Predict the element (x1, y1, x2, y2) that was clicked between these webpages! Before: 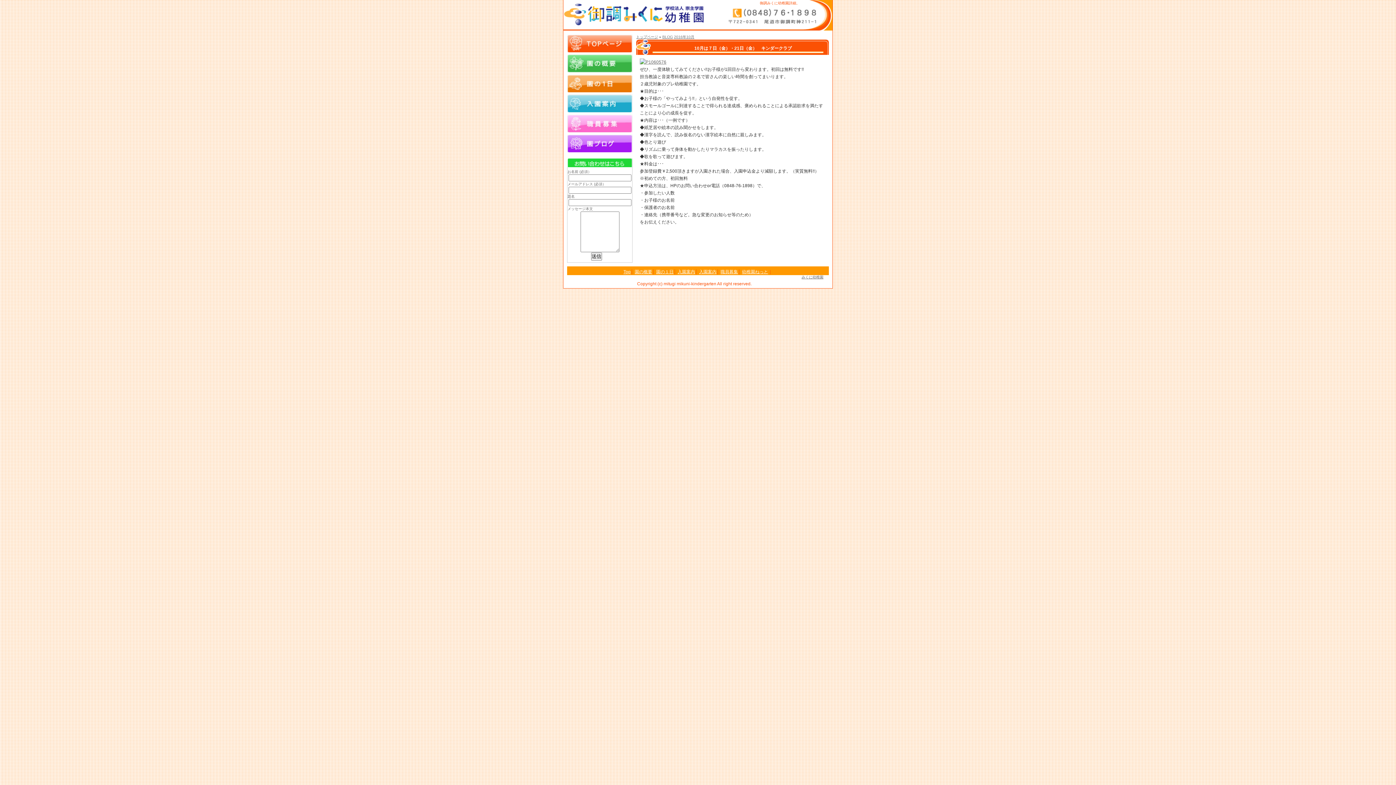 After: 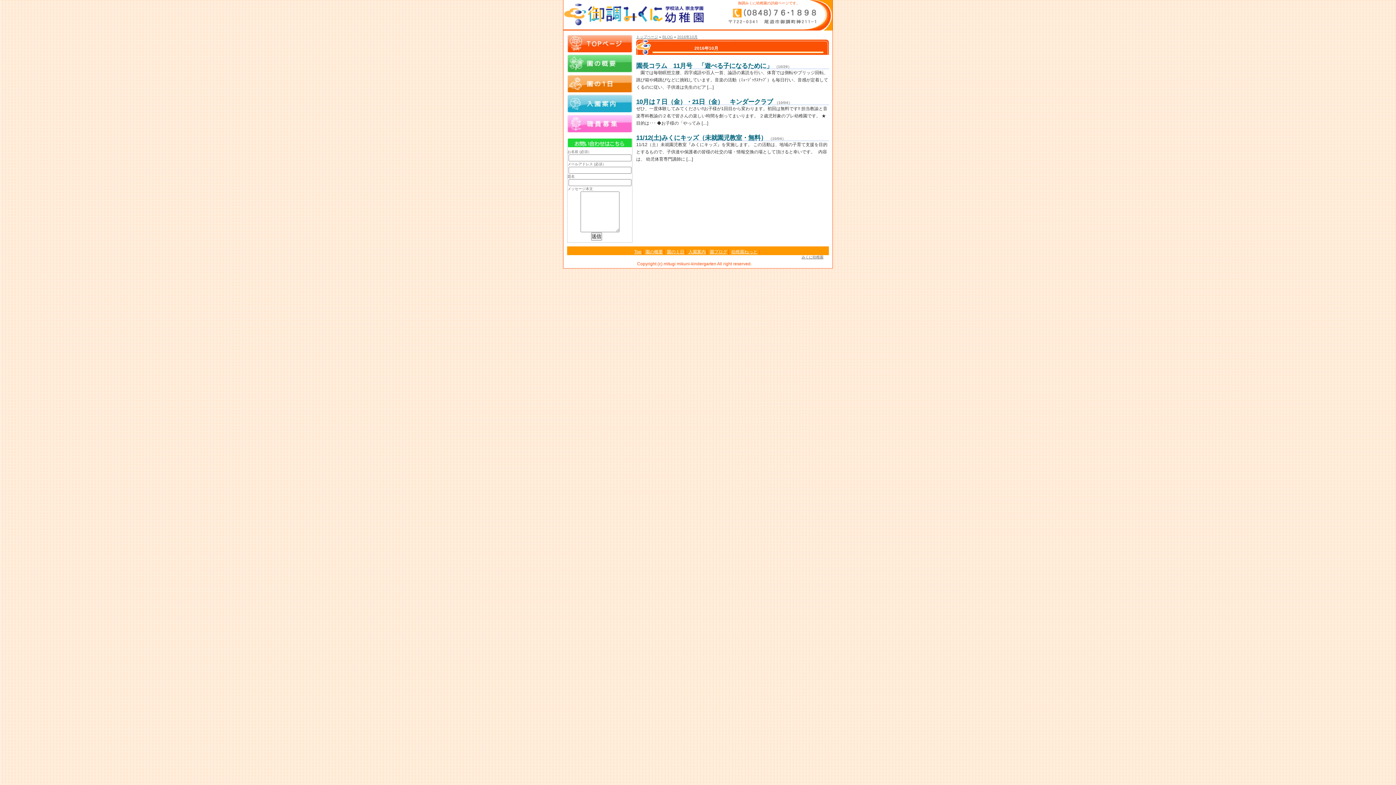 Action: label: 2016年10月 bbox: (674, 34, 694, 38)